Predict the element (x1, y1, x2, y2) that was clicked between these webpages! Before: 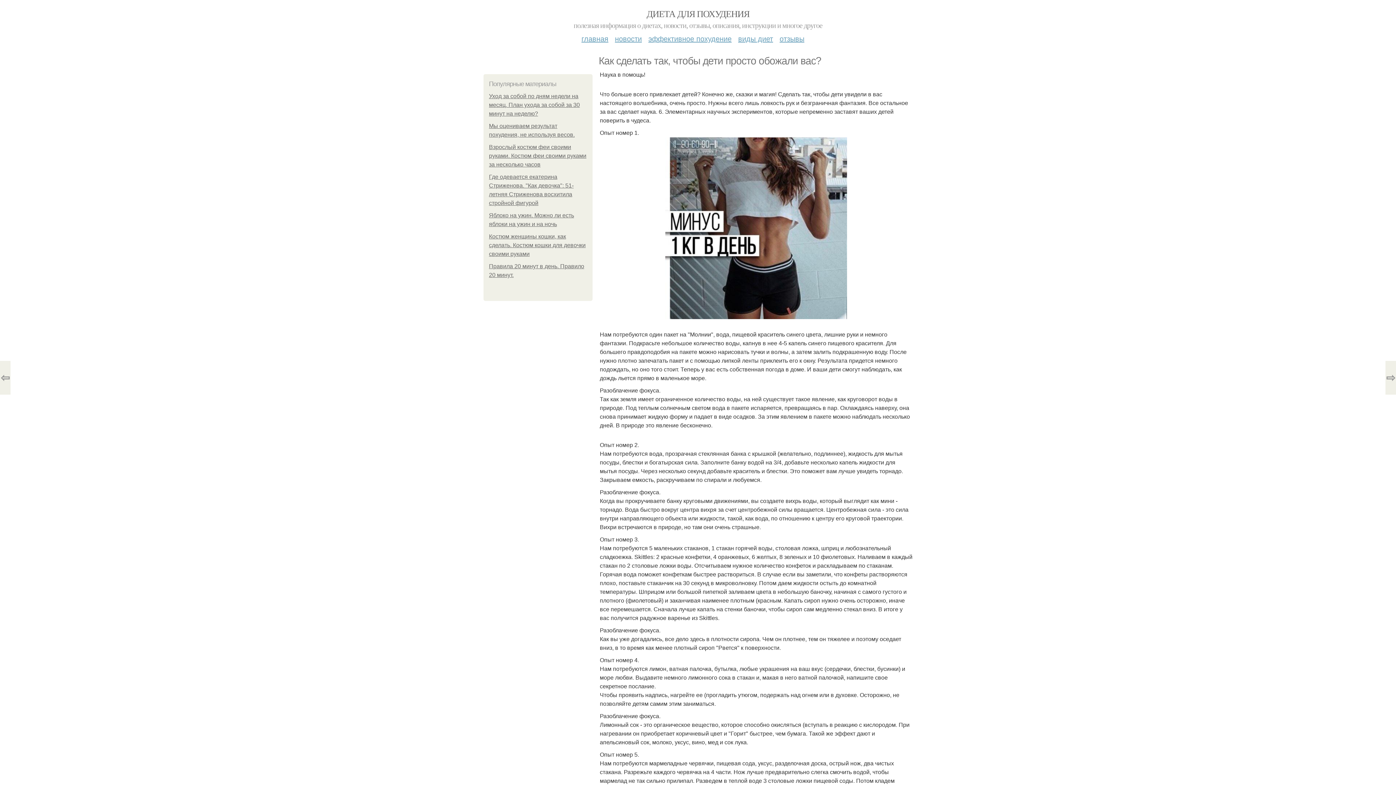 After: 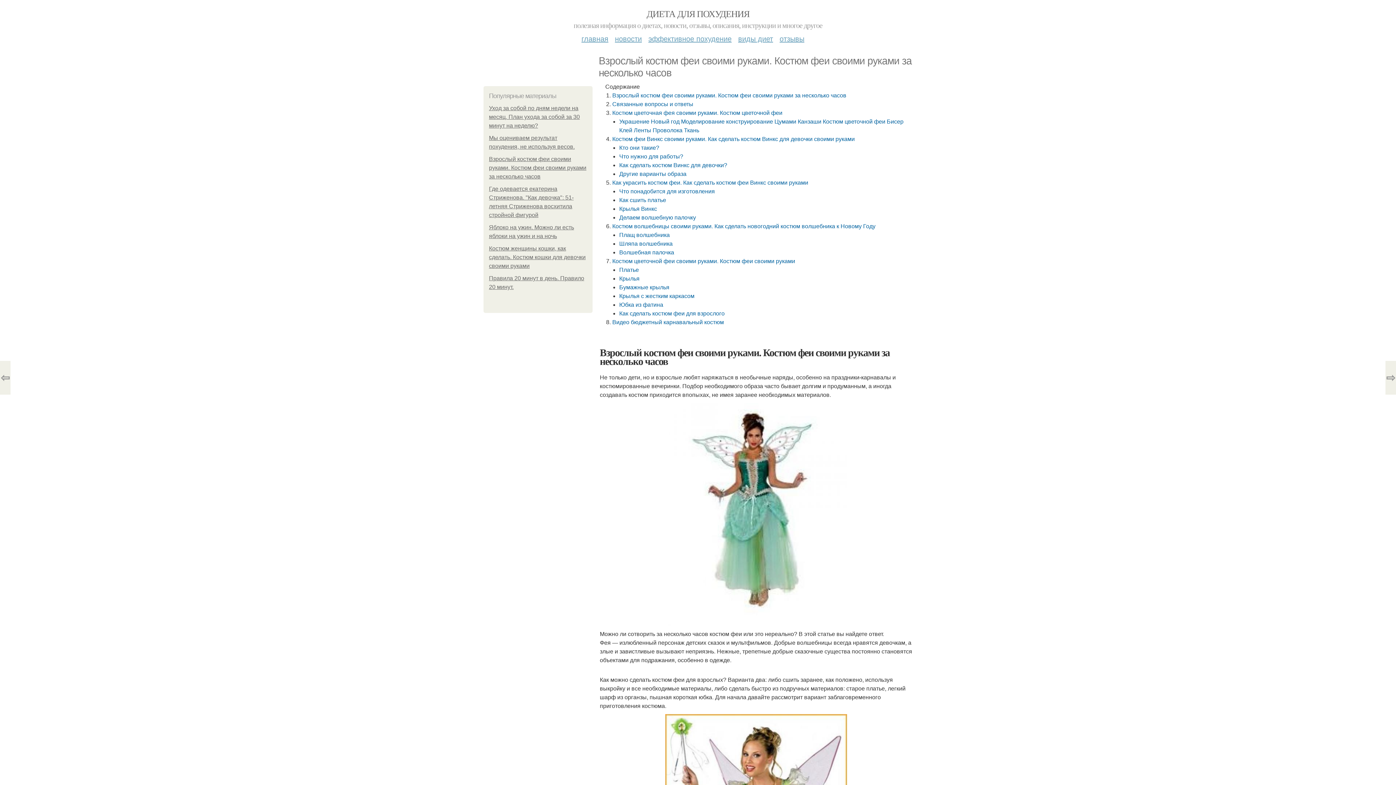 Action: bbox: (489, 144, 586, 167) label: Взрослый костюм феи своими руками. Костюм феи своими руками за несколько часов